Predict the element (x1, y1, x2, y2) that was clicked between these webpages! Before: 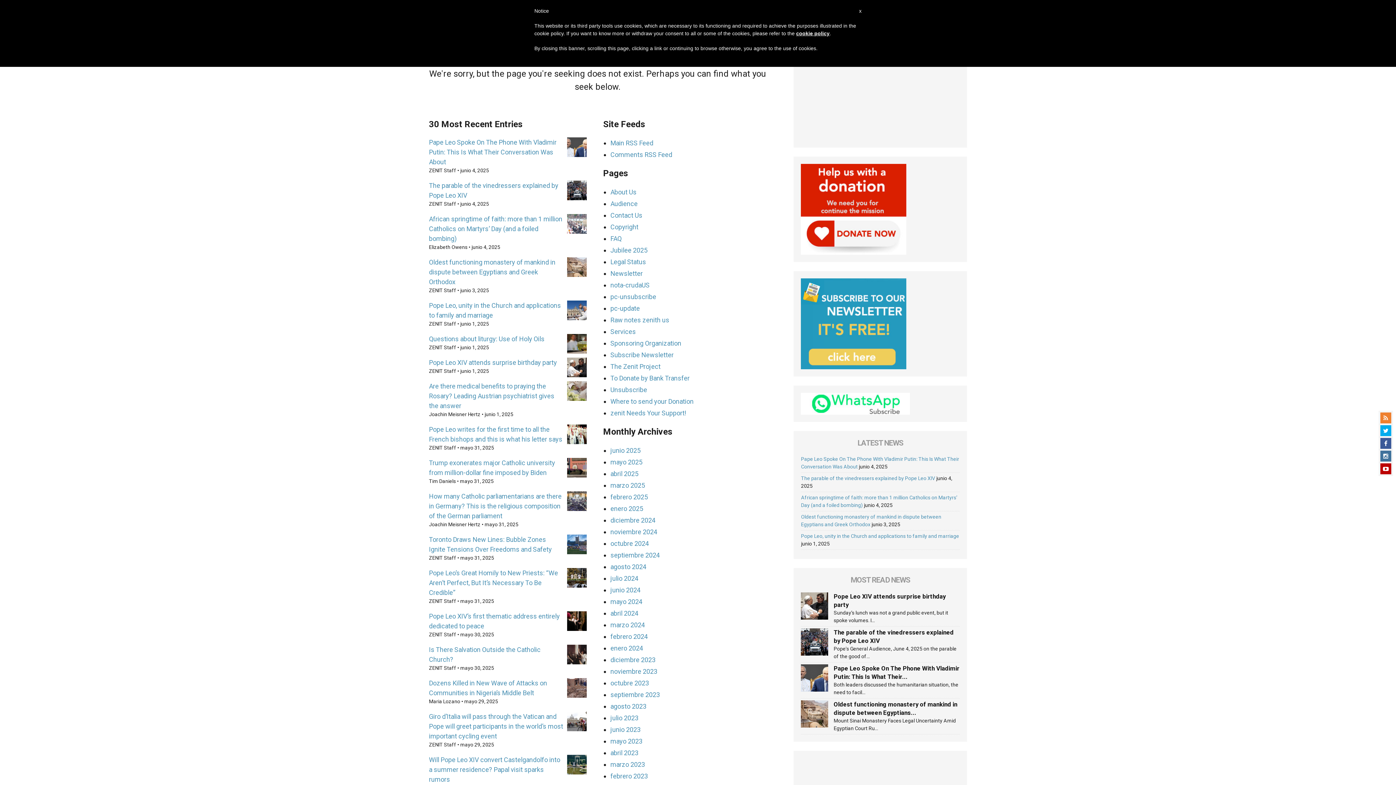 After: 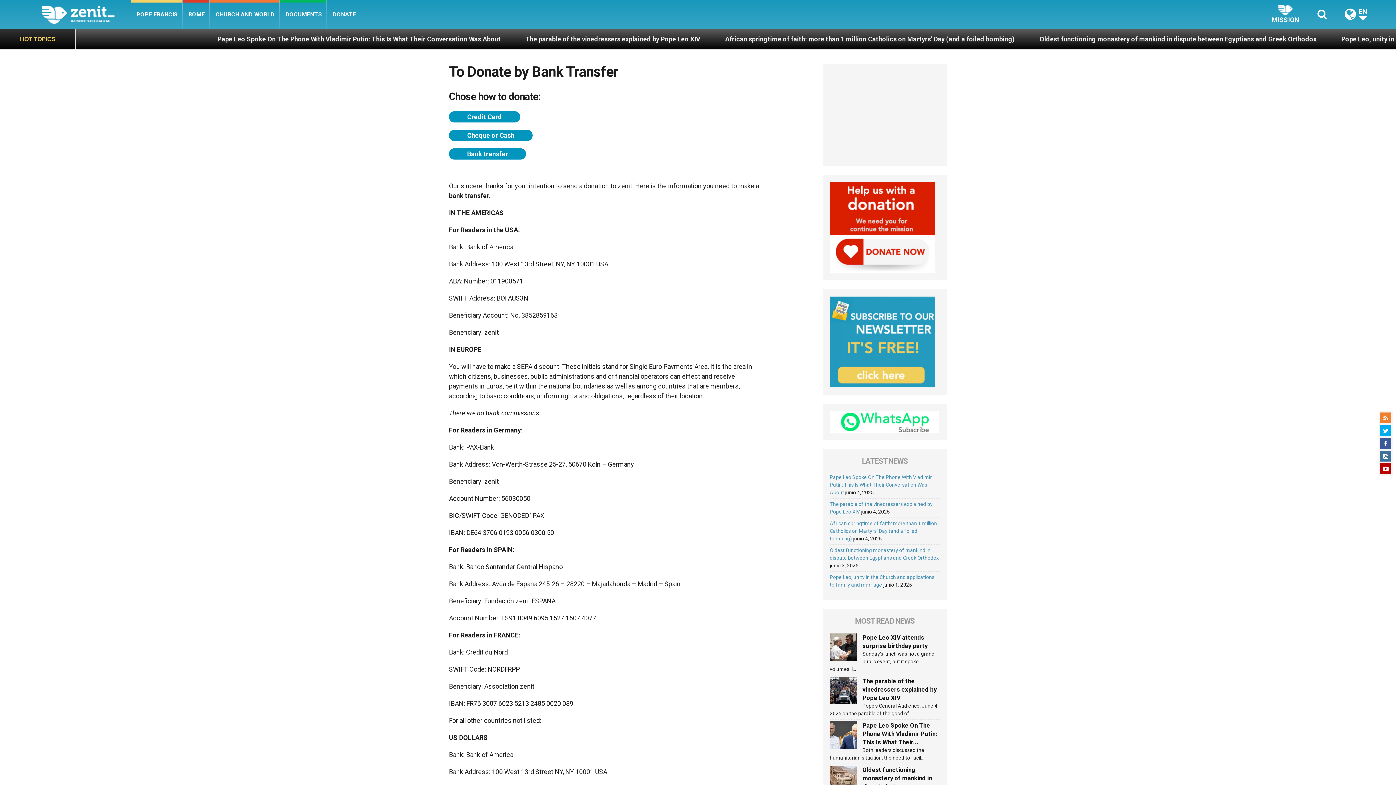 Action: label: To Donate by Bank Transfer bbox: (610, 374, 689, 382)